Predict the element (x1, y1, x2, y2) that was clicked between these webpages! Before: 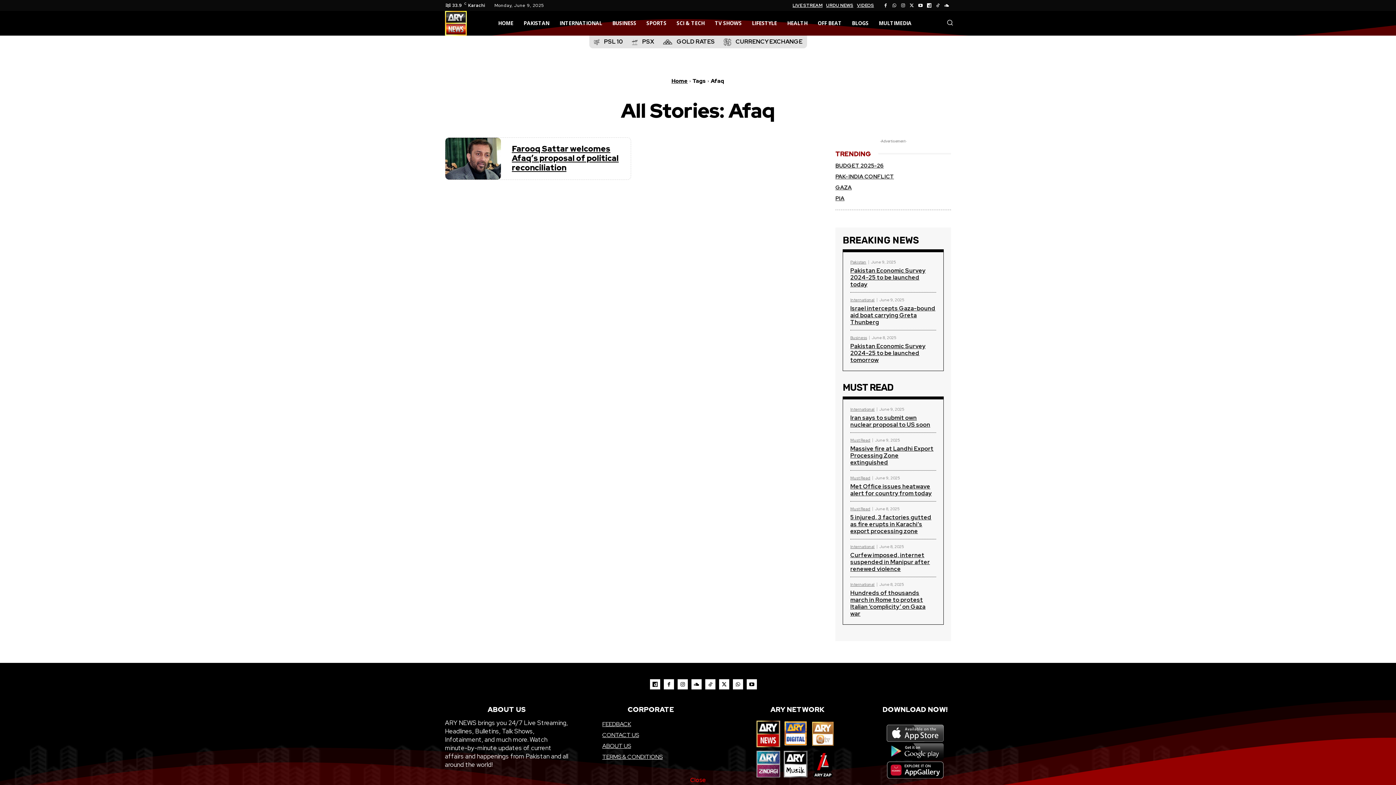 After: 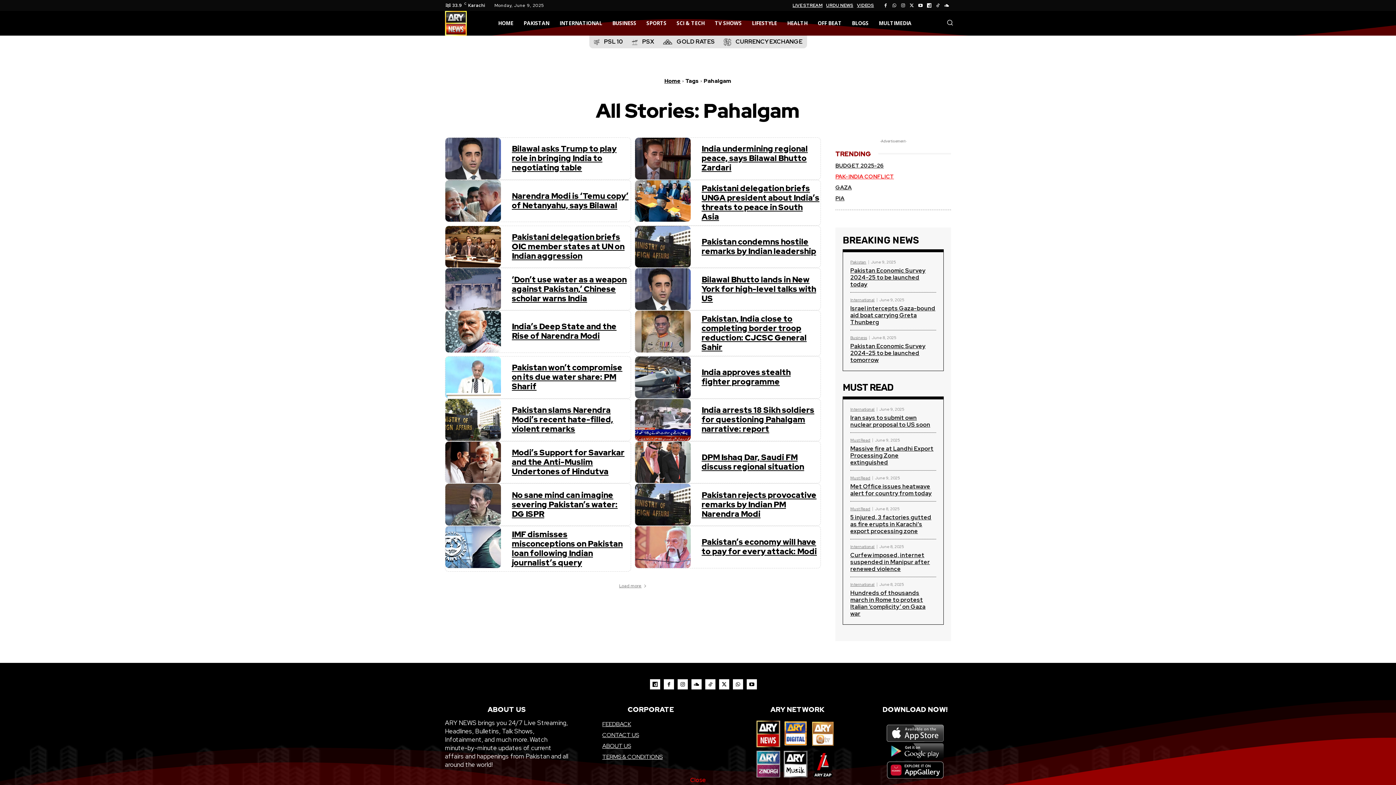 Action: bbox: (835, 171, 951, 182) label: PAK-INDIA CONFLICT